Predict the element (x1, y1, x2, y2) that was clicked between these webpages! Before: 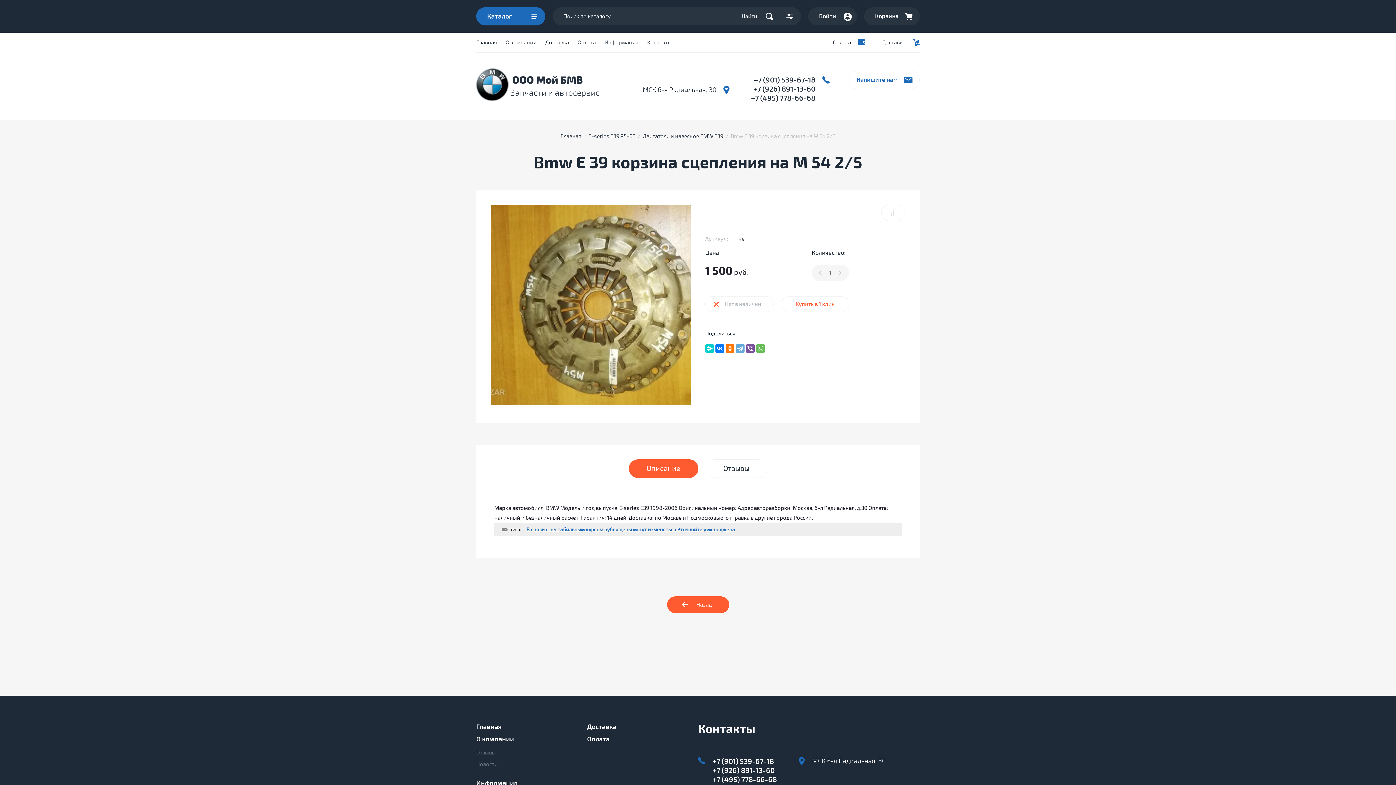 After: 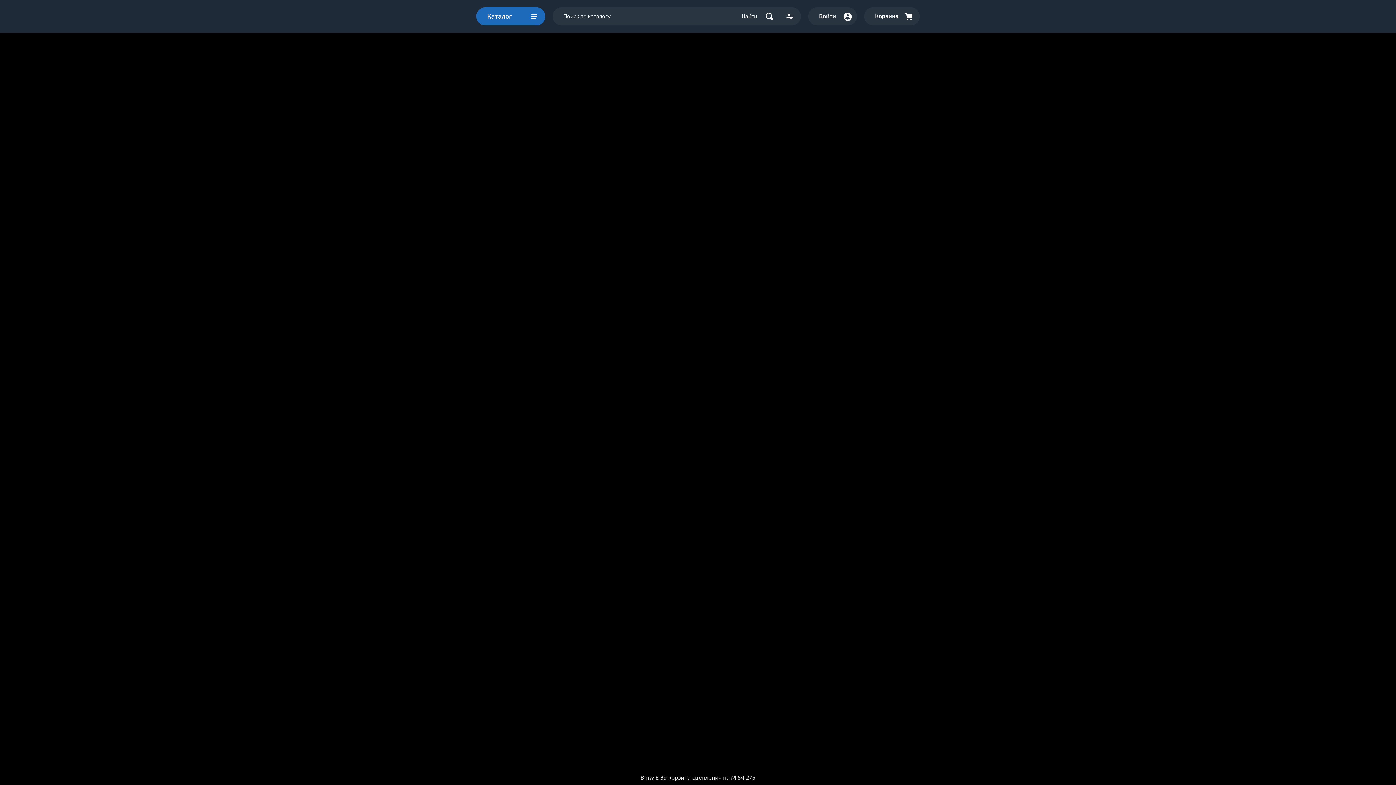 Action: bbox: (490, 205, 690, 405)